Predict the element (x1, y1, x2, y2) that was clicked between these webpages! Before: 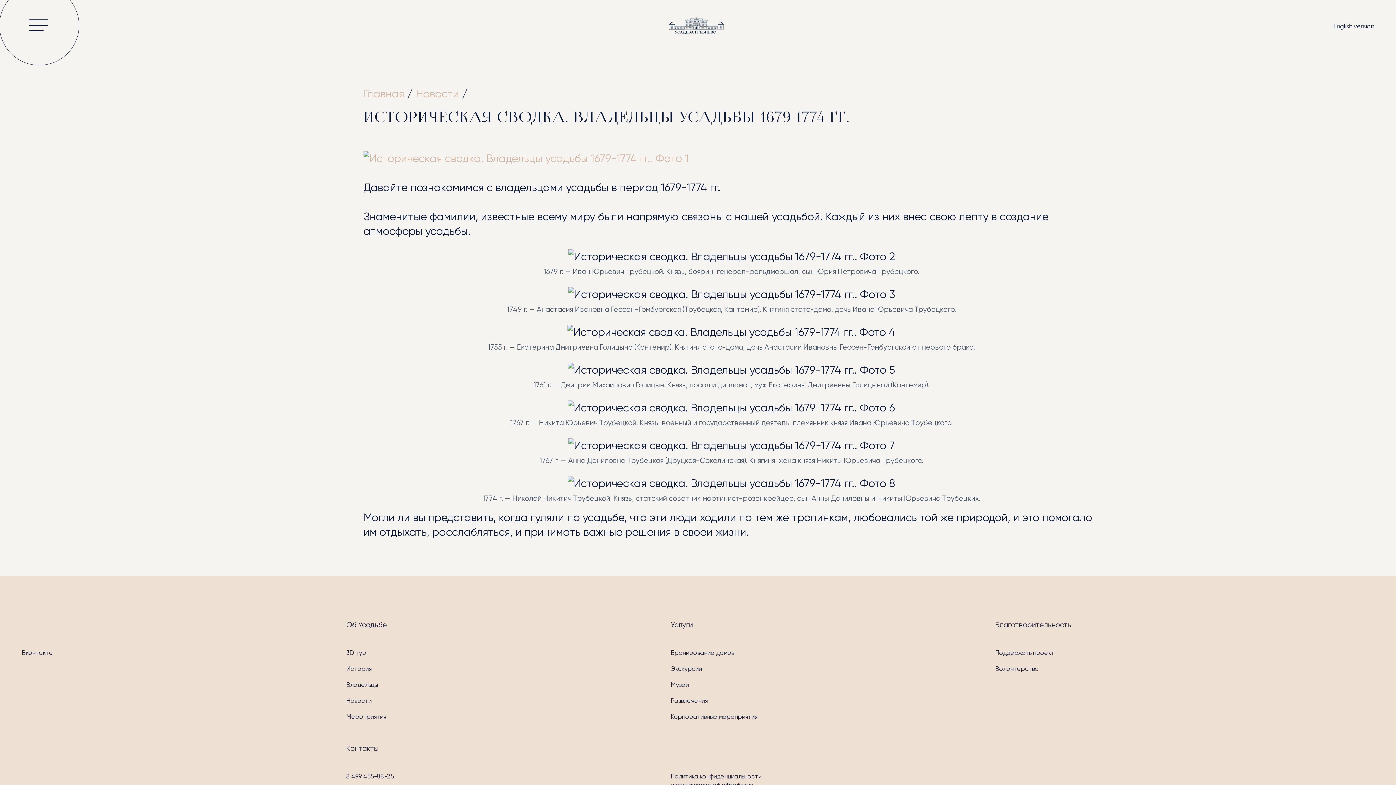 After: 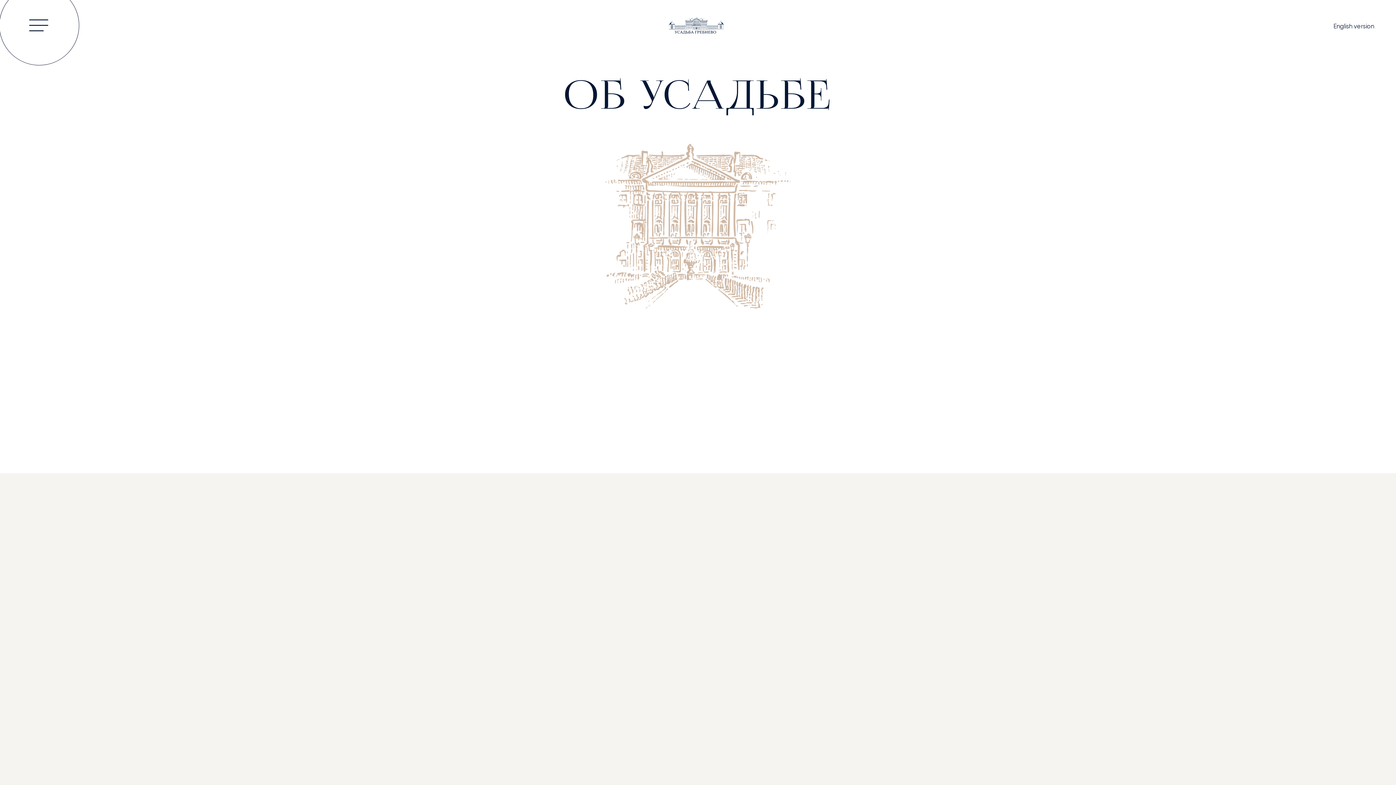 Action: label: Об Усадьбе bbox: (346, 619, 387, 641)